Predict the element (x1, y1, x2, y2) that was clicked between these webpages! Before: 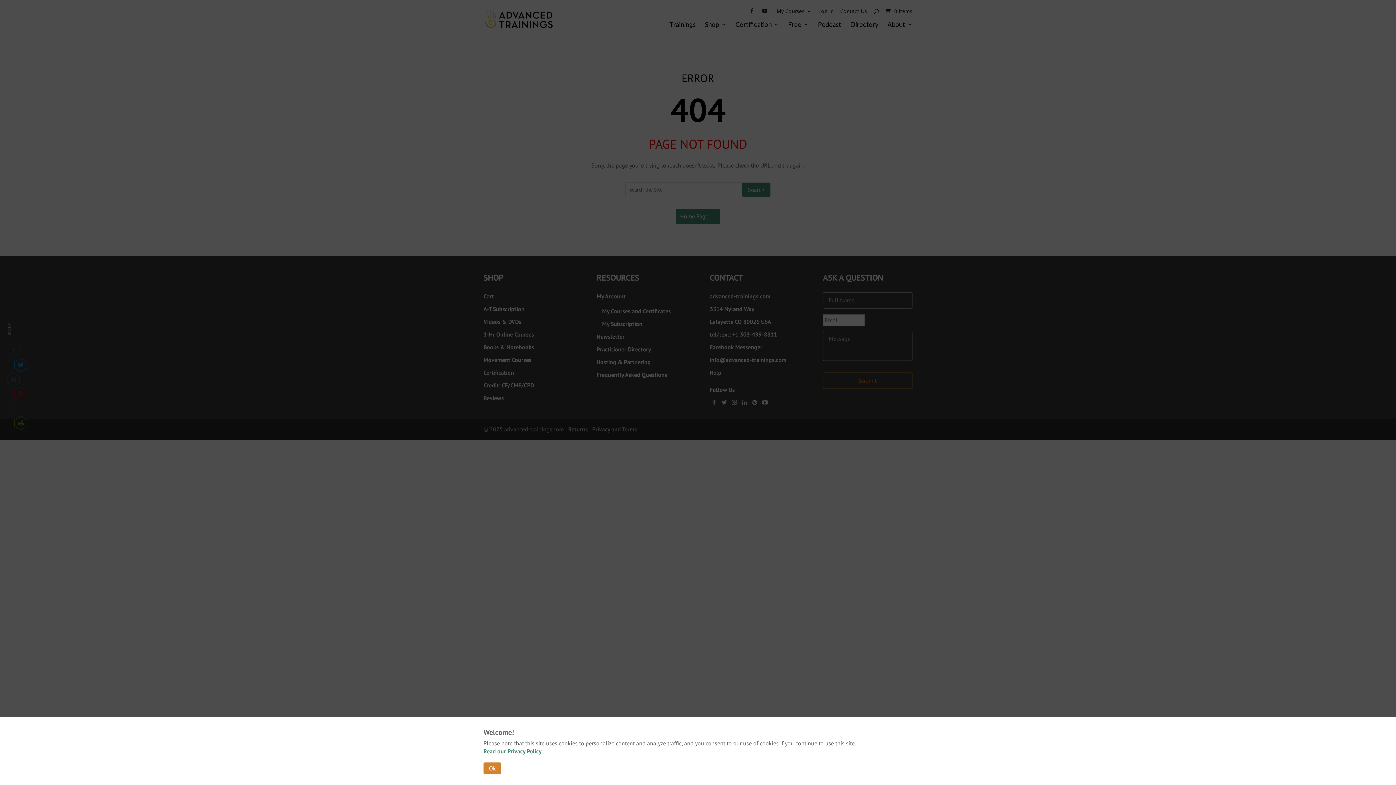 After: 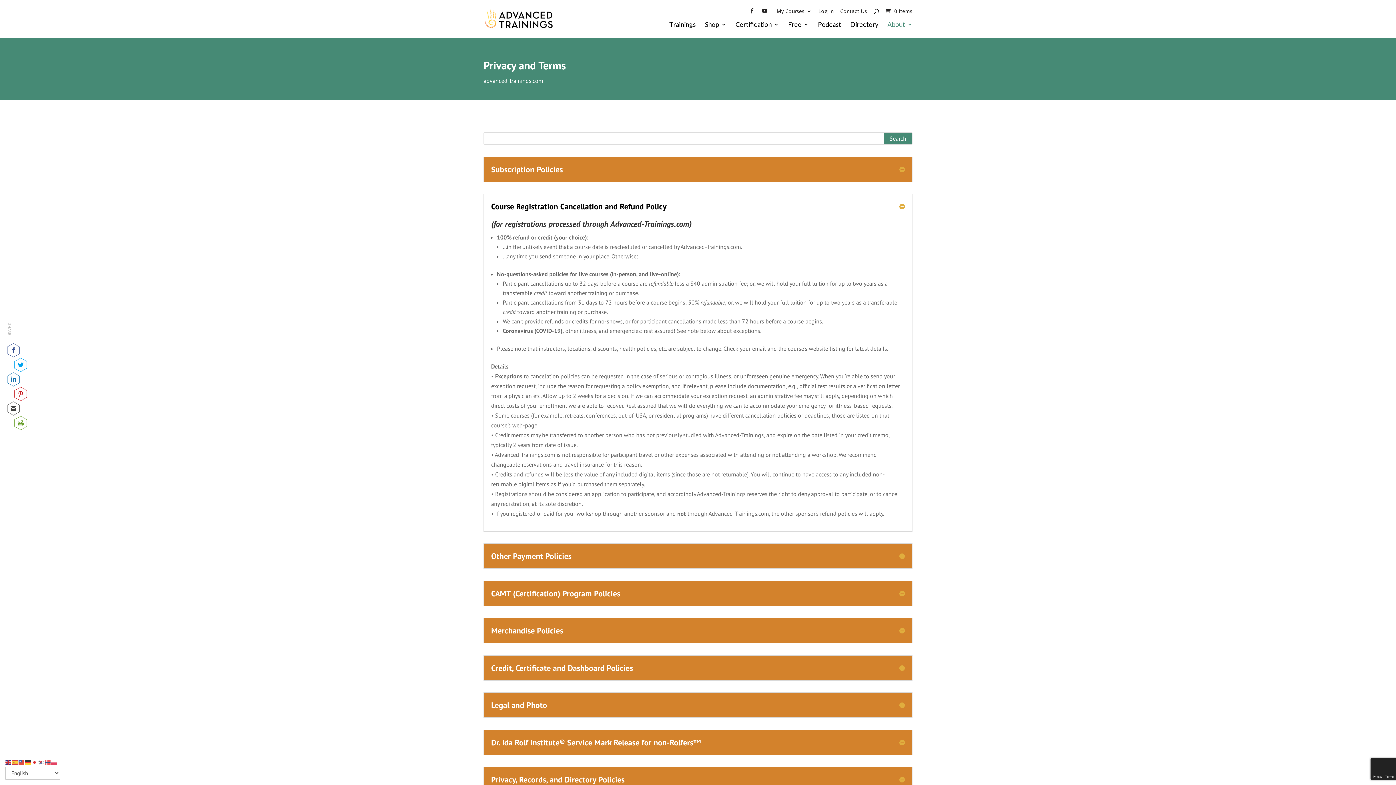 Action: label: Read our Privacy Policy bbox: (483, 748, 541, 755)